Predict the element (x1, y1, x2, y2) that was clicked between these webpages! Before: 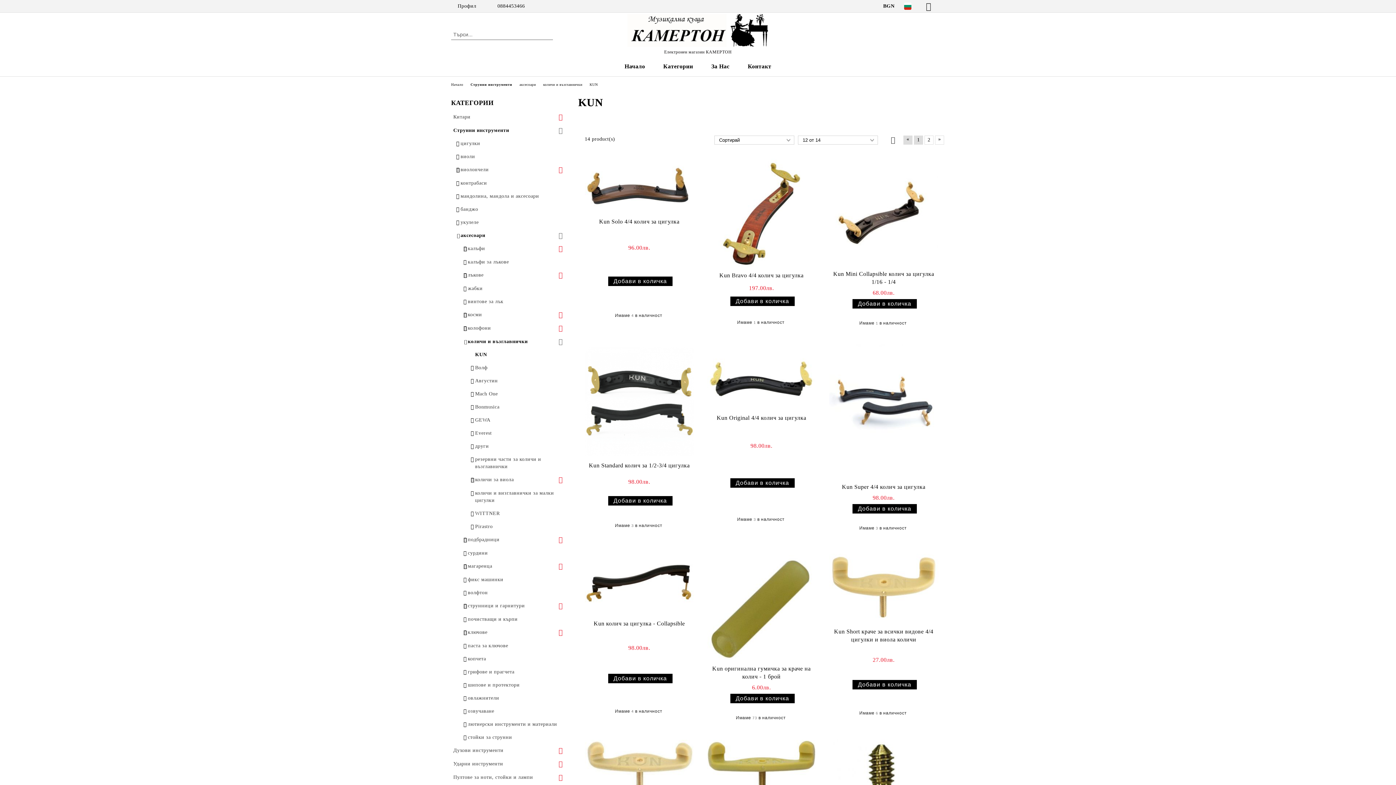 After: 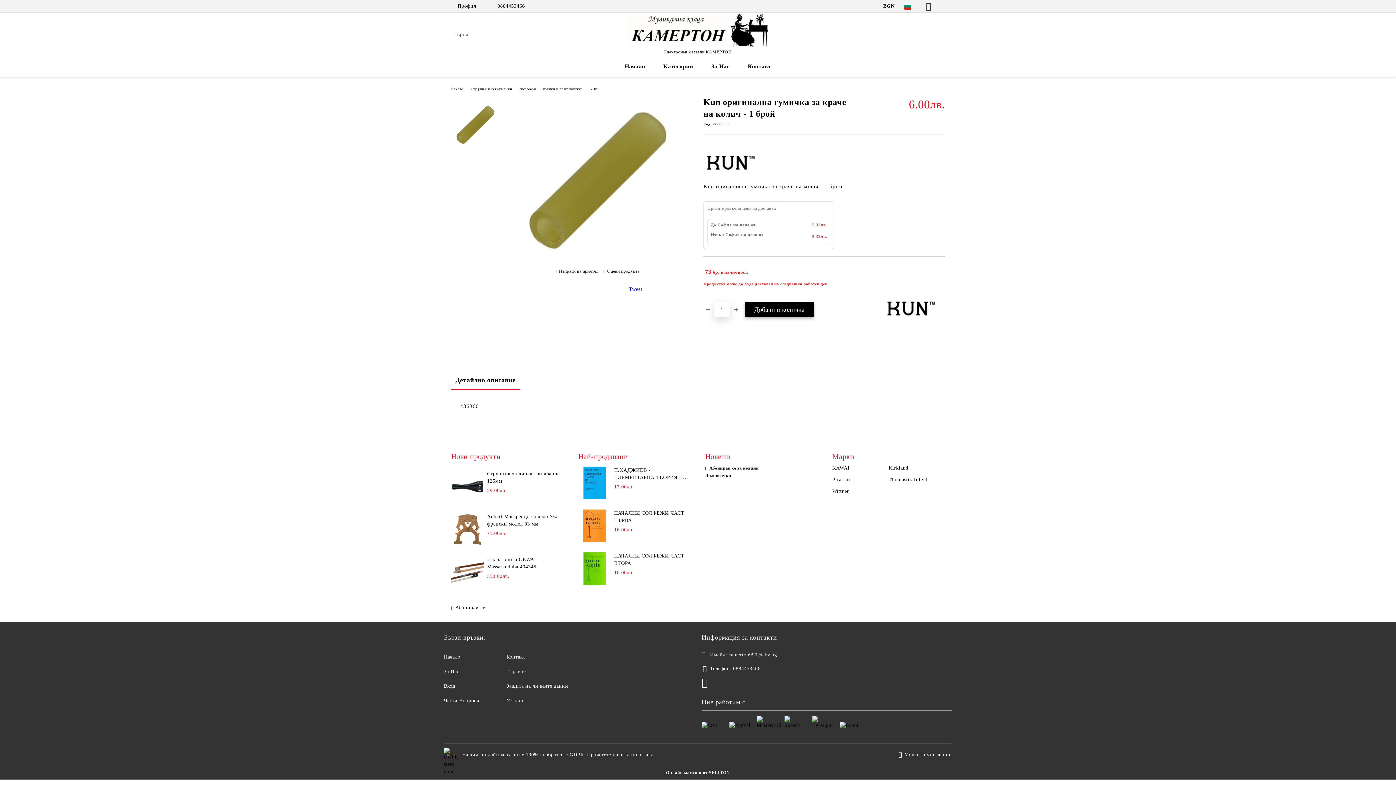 Action: bbox: (704, 665, 818, 681) label: Kun оригинална гумичка за краче на колич - 1 брой